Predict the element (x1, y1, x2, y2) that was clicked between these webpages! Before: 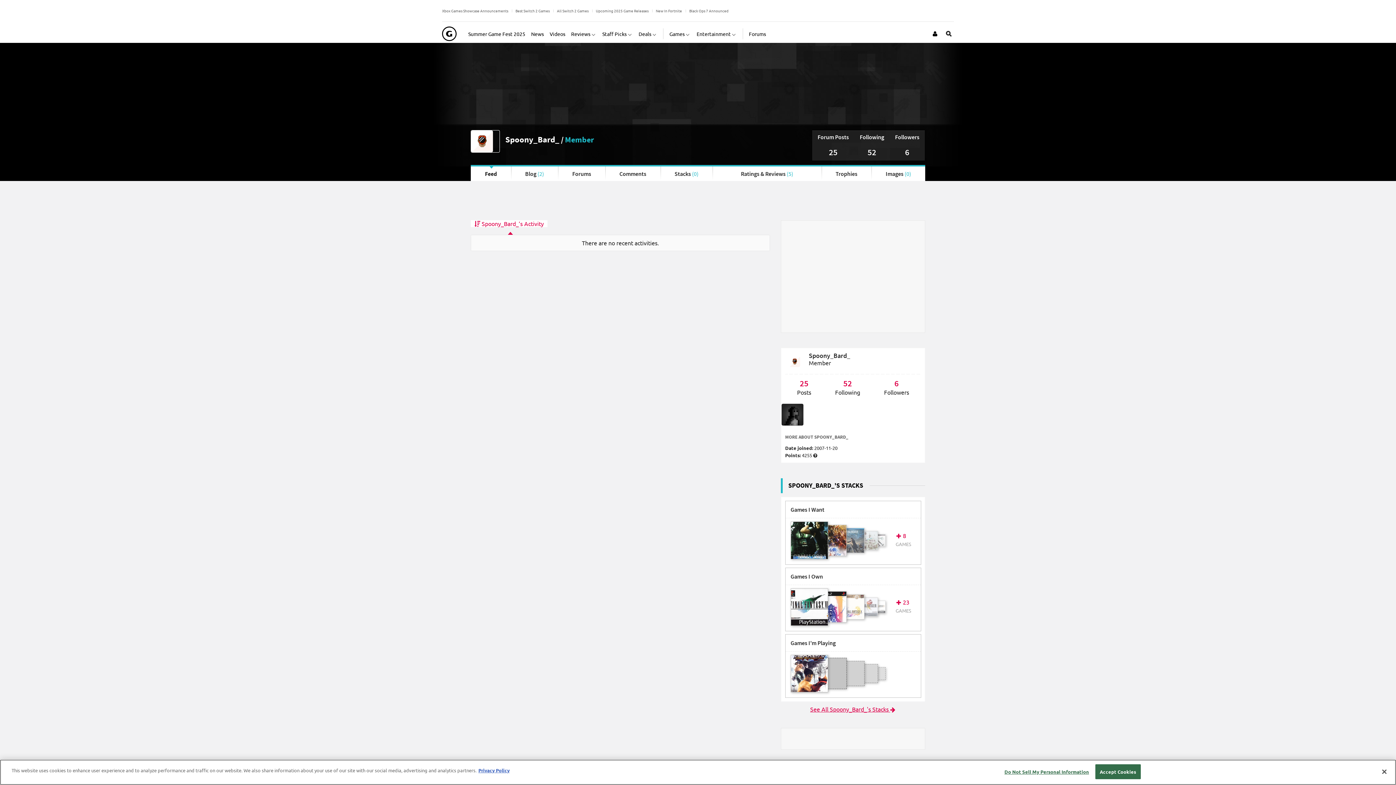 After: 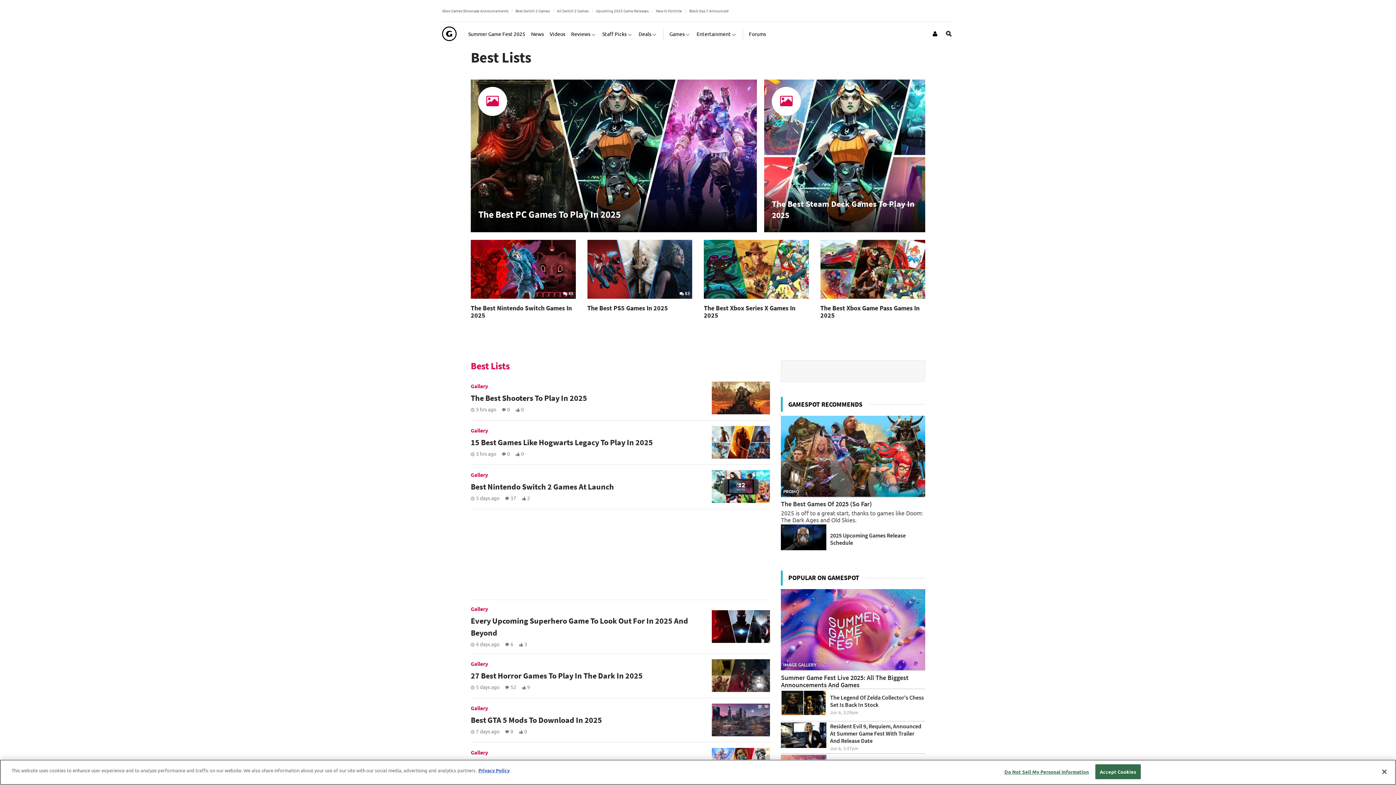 Action: label: Staff Picks bbox: (602, 24, 632, 42)